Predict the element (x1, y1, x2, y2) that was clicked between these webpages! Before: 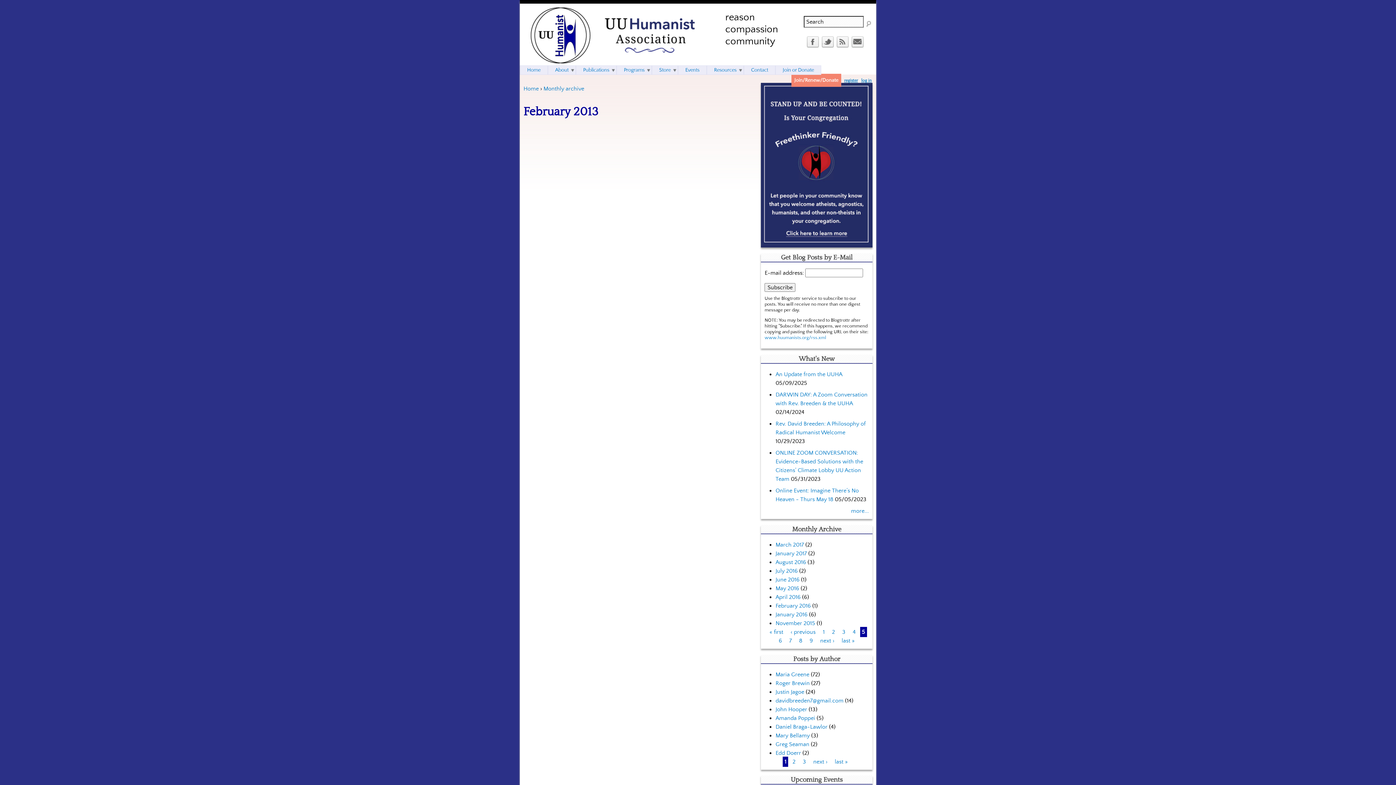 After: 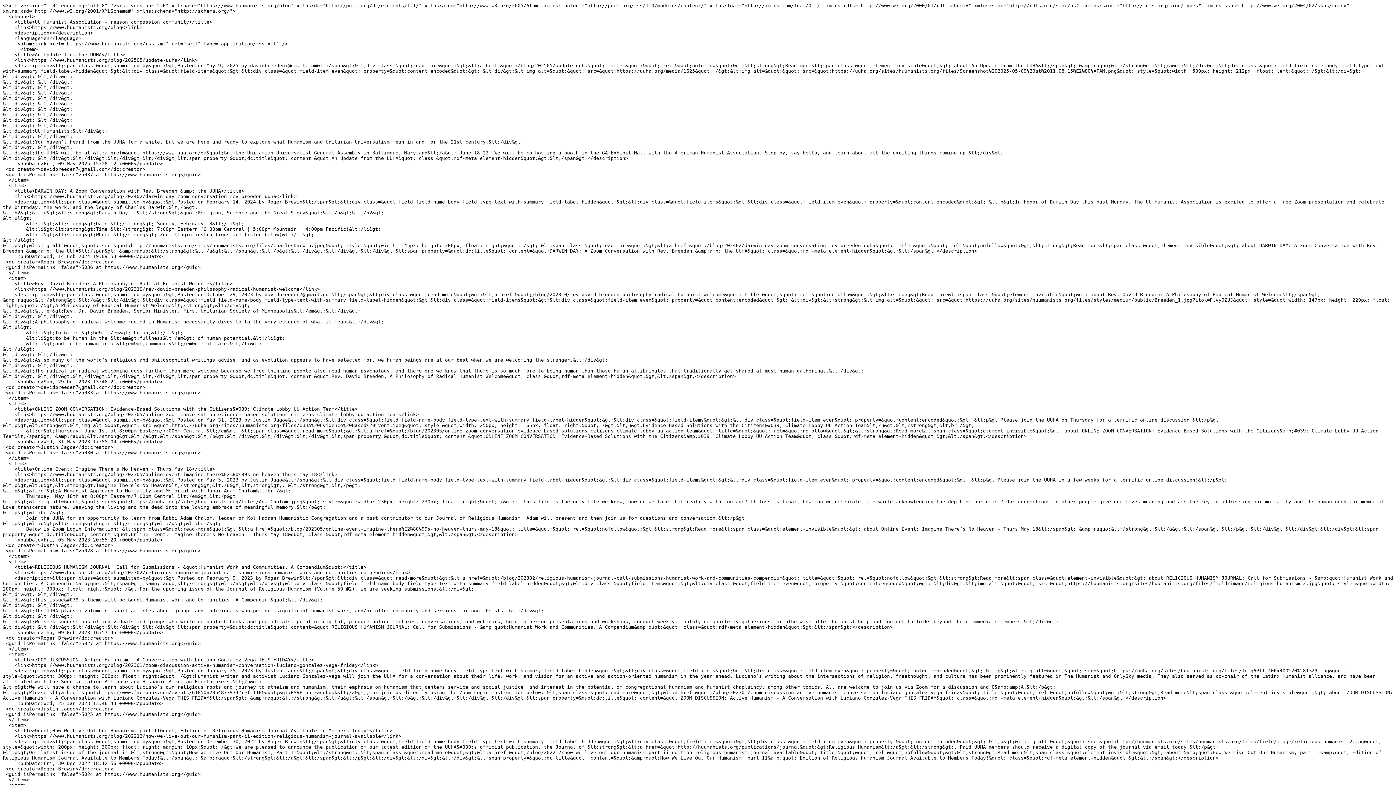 Action: label: www.huumanists.org/rss.xml bbox: (764, 335, 826, 340)